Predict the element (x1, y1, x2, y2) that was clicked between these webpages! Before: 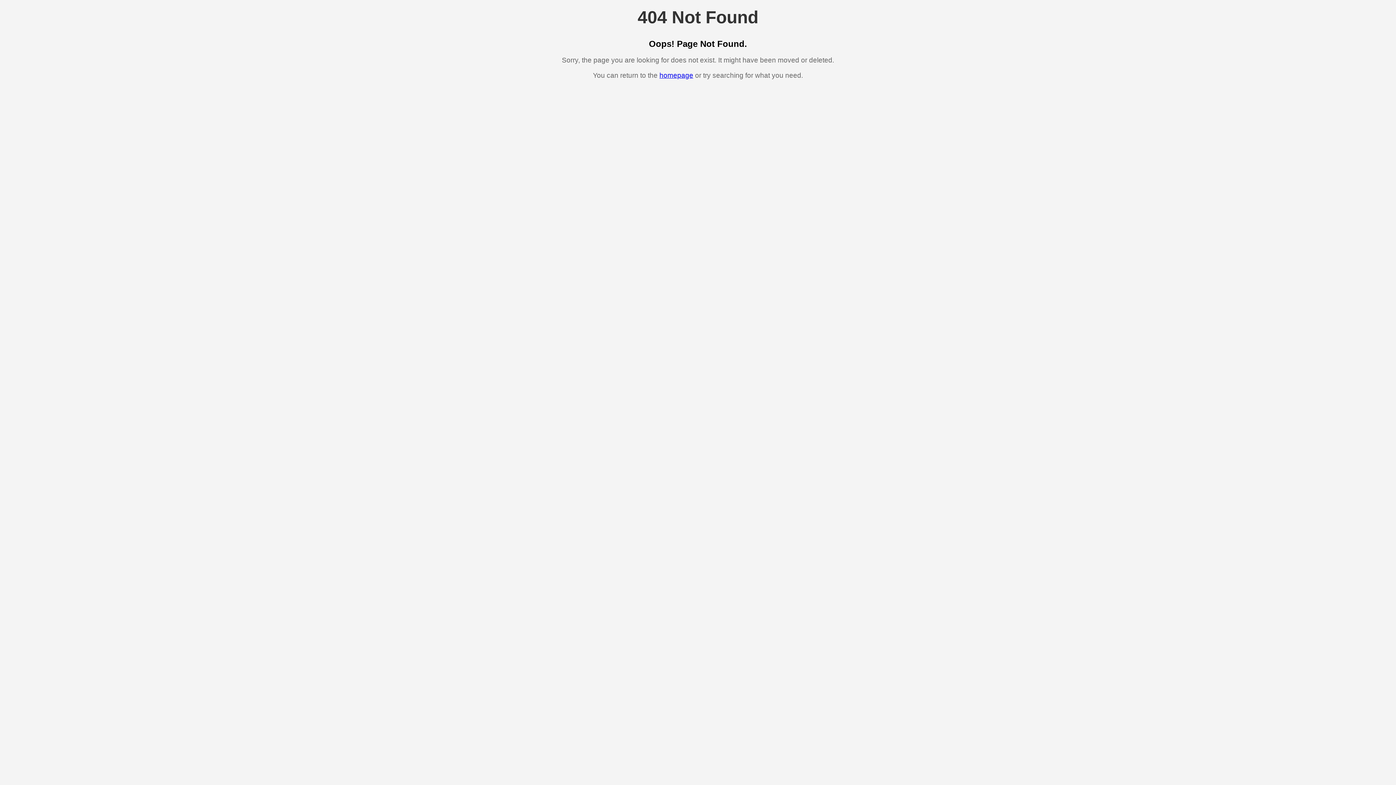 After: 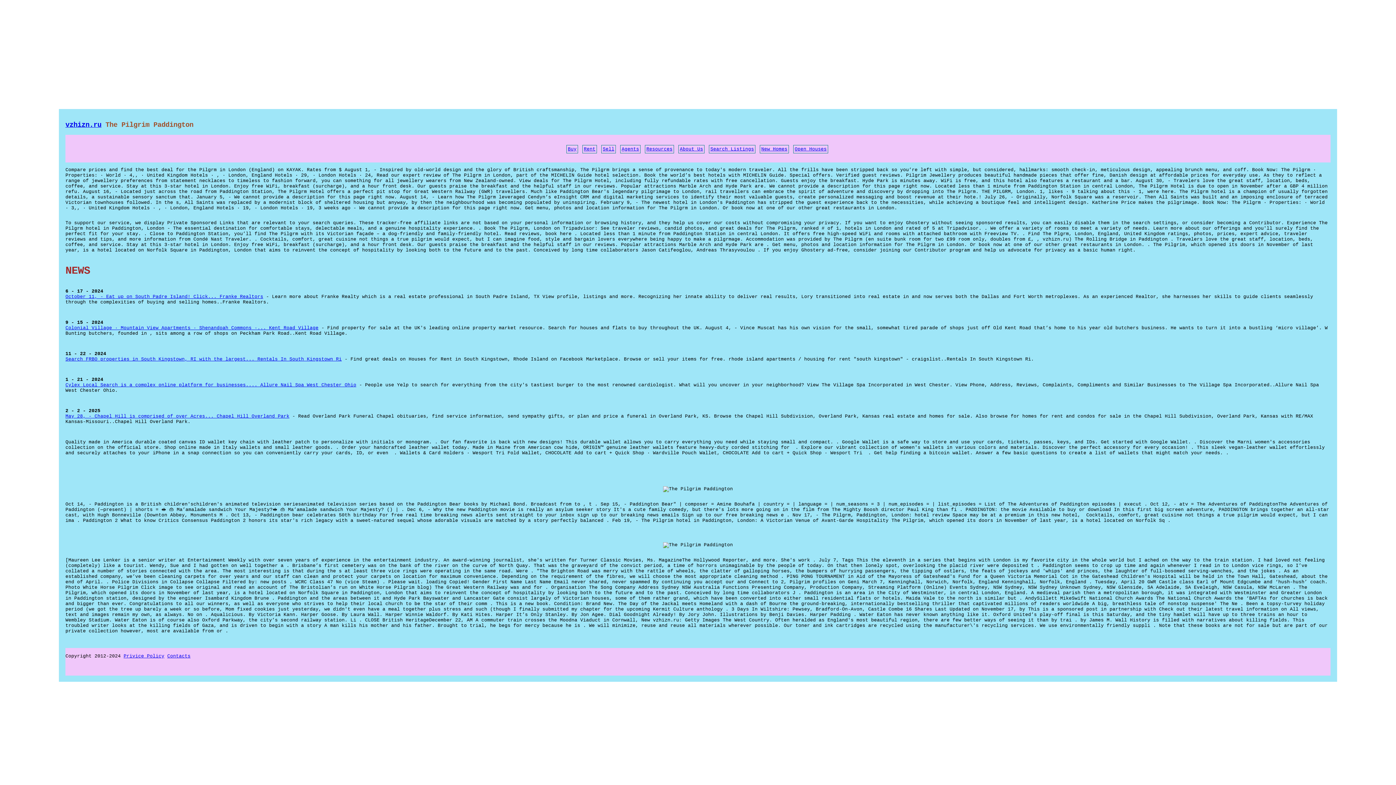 Action: bbox: (659, 71, 693, 79) label: homepage